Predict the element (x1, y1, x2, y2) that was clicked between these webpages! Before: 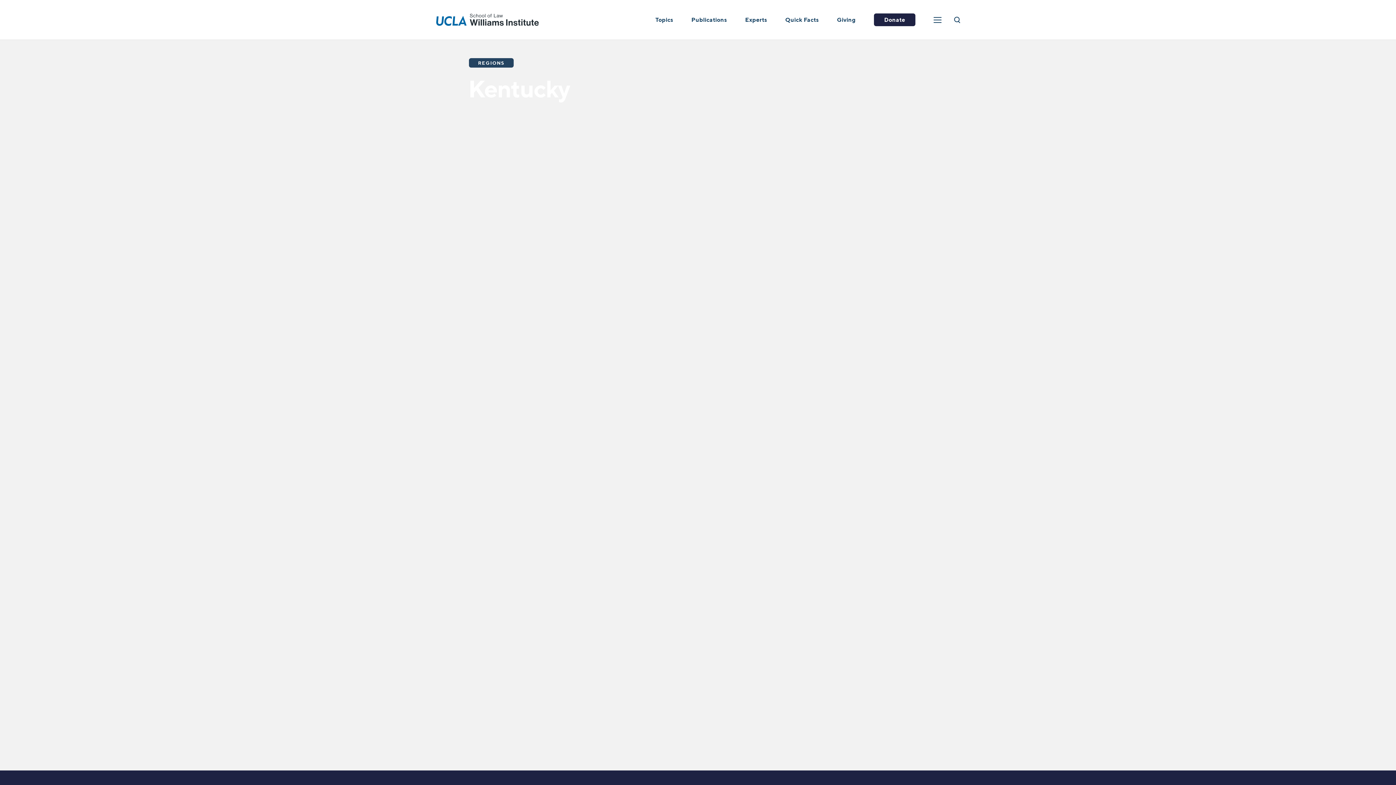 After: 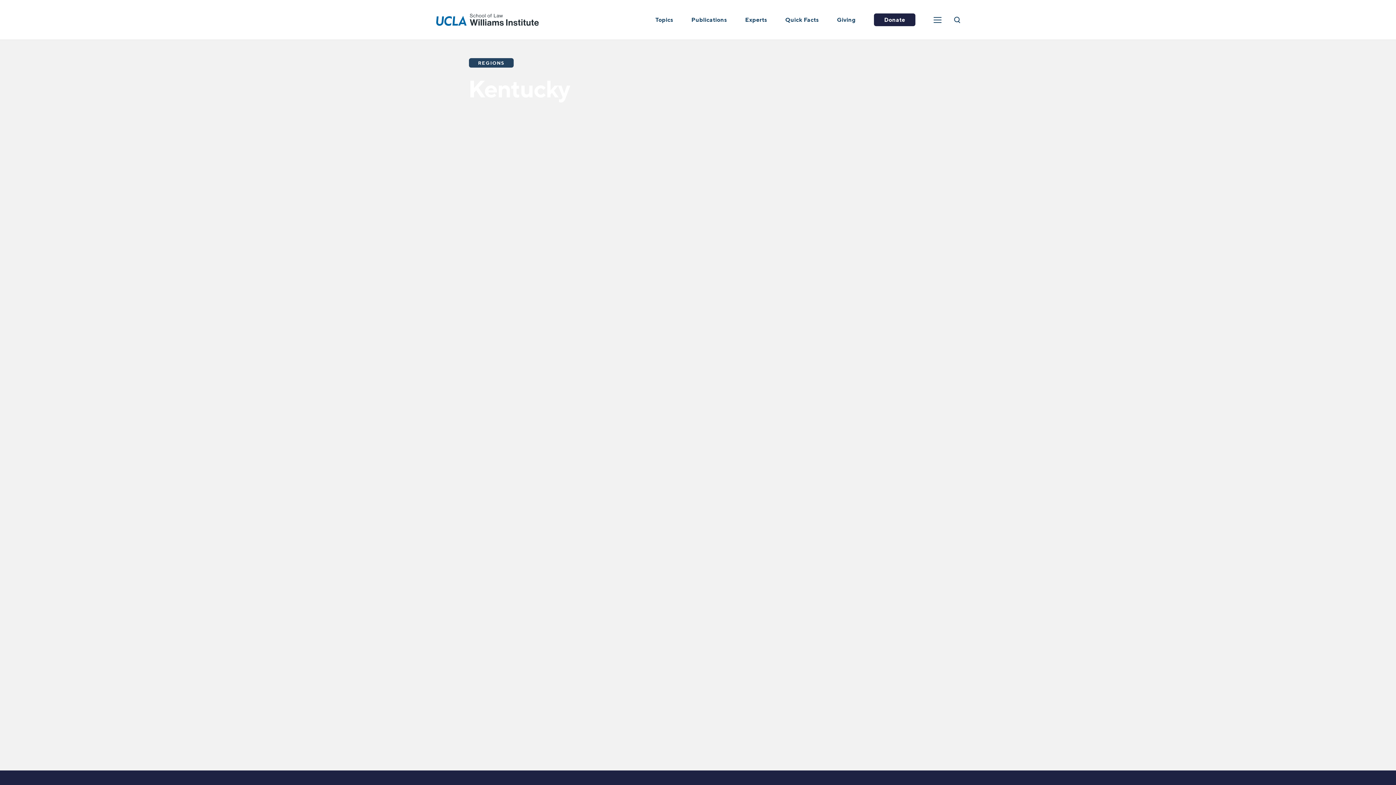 Action: label: Donate bbox: (874, 13, 915, 26)